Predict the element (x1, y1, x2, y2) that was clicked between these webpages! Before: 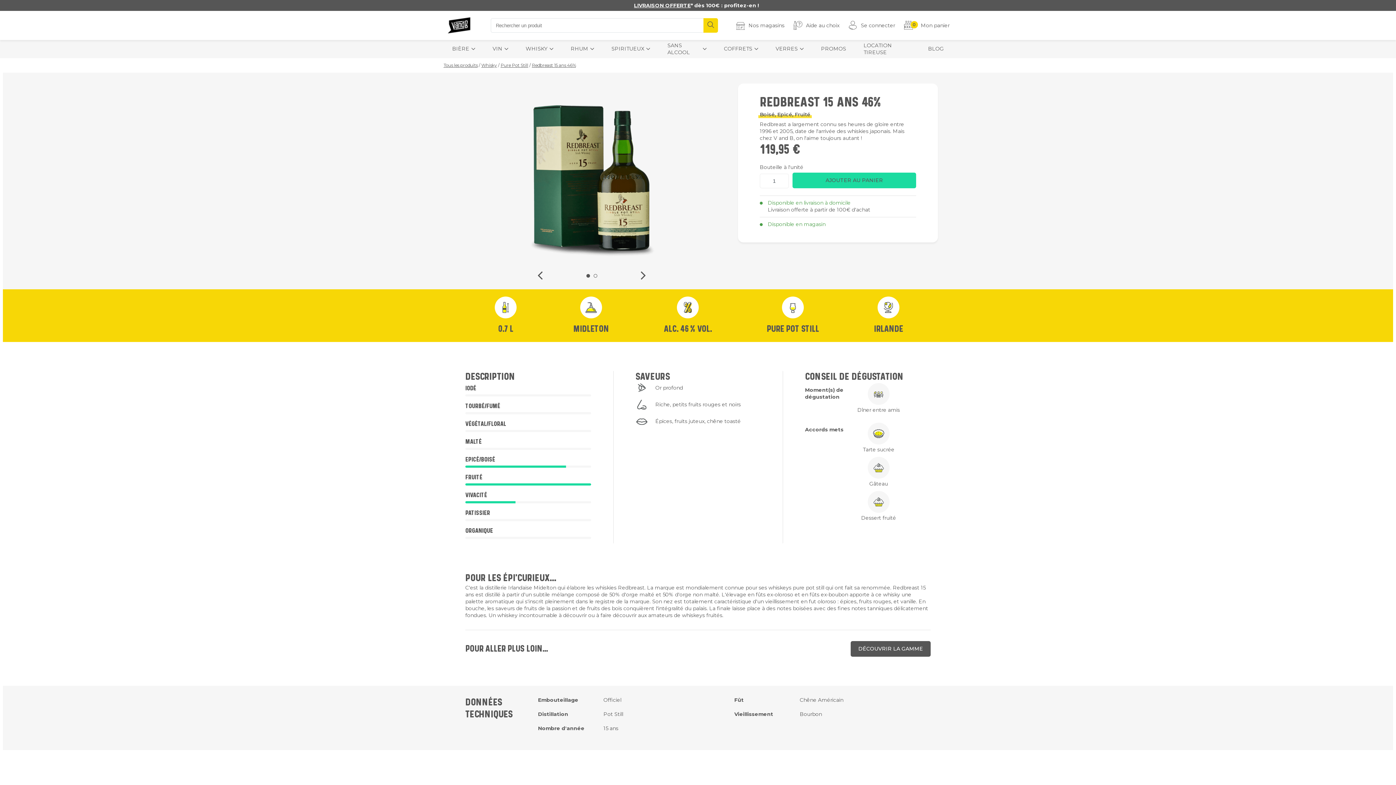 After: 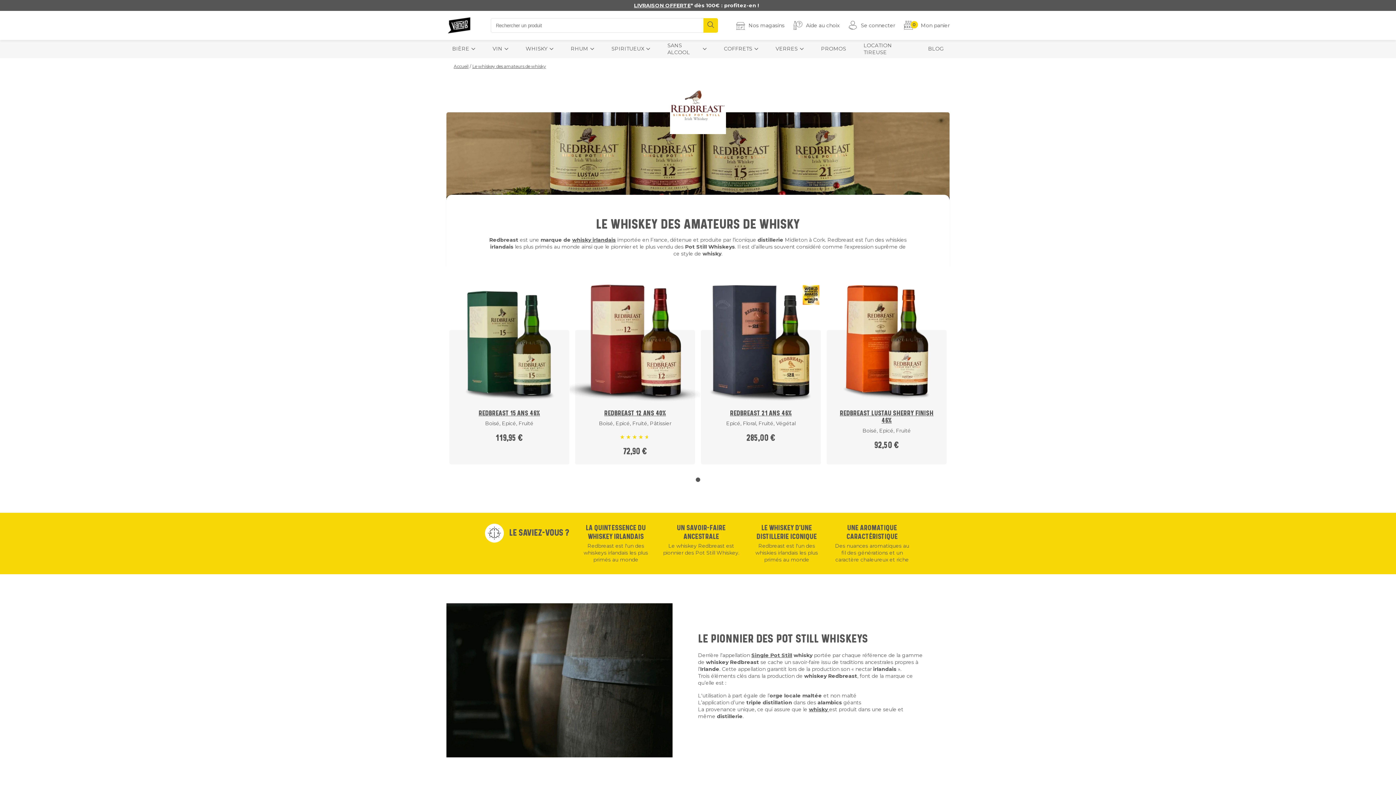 Action: label: DÉCOUVRIR LA GAMME bbox: (850, 641, 930, 657)